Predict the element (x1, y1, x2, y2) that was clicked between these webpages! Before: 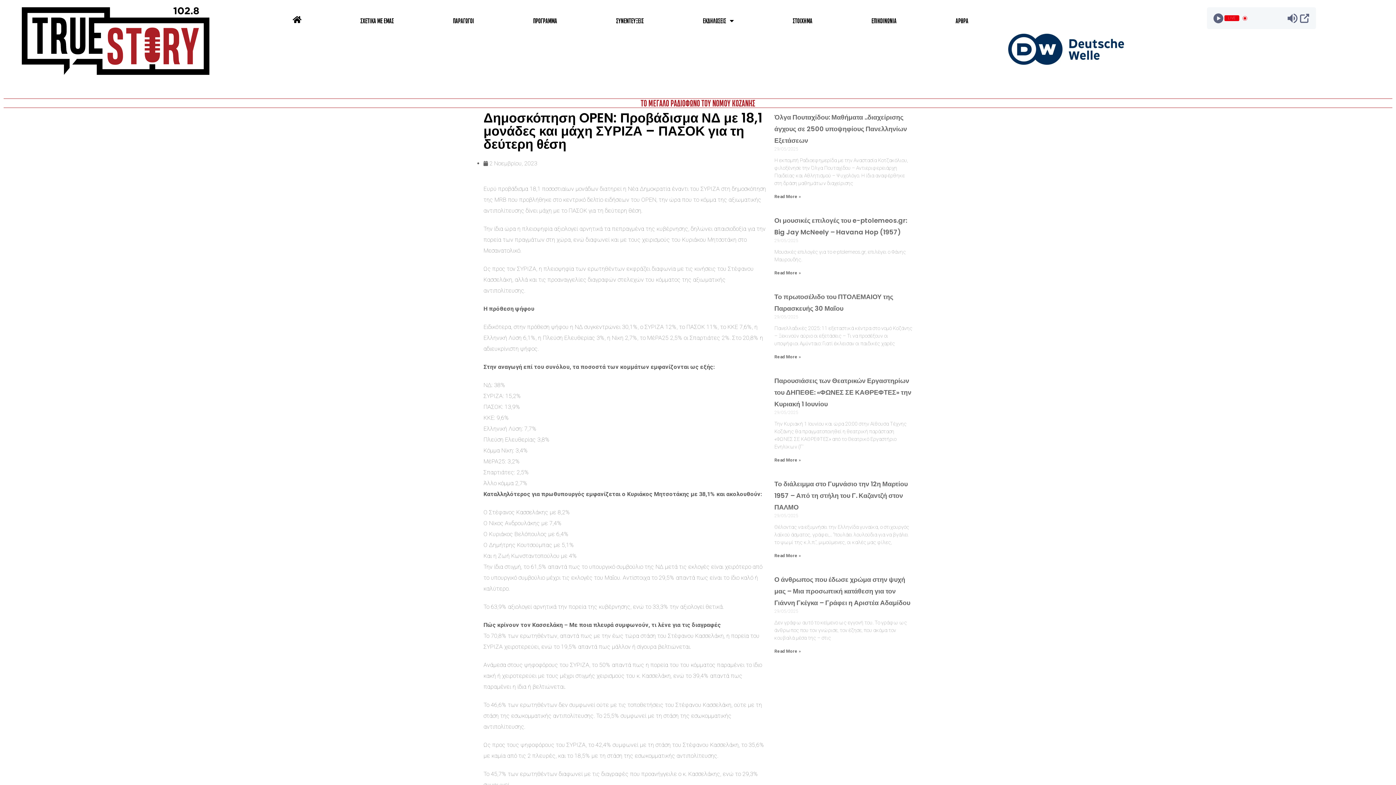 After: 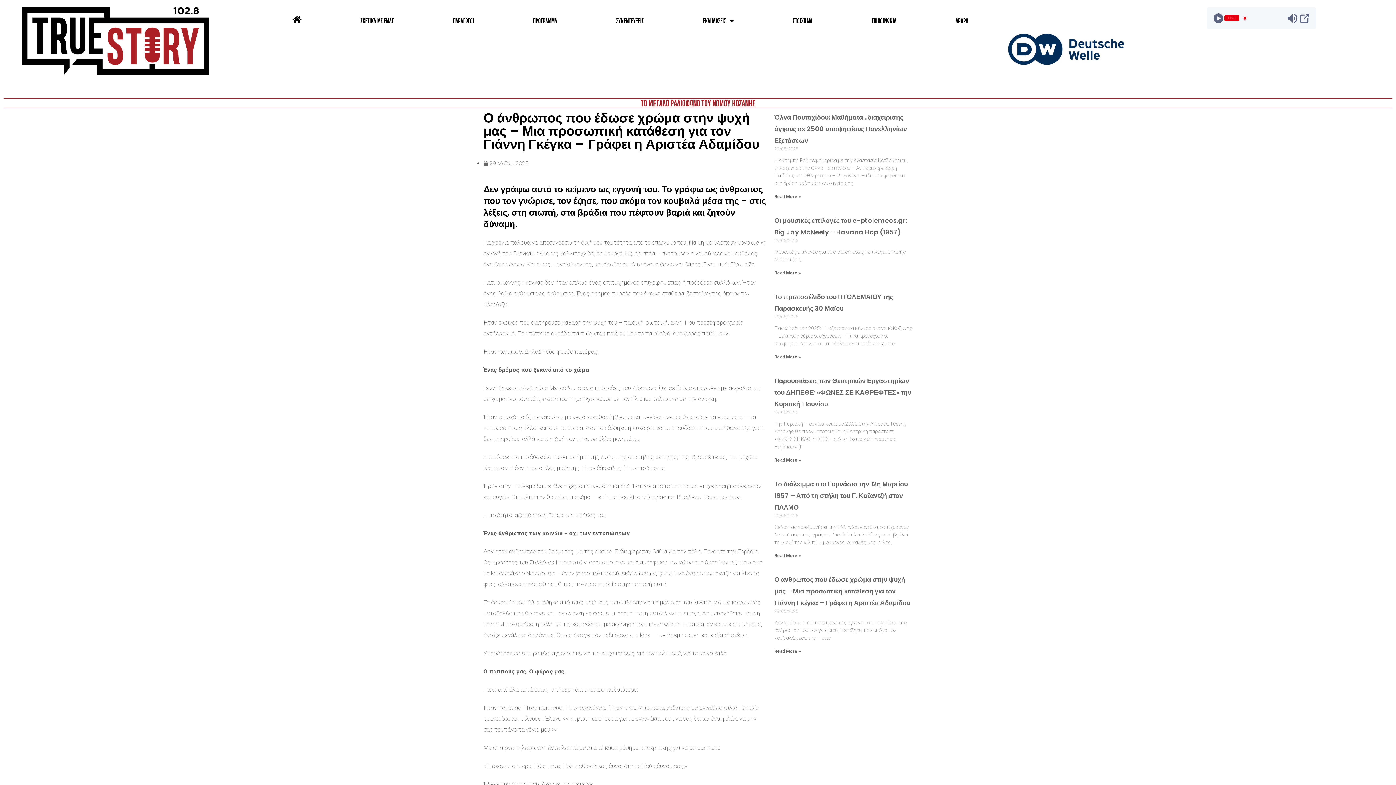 Action: bbox: (774, 575, 910, 607) label: Ο άνθρωπος που έδωσε χρώμα στην ψυχή μας – Μια προσωπική κατάθεση για τον Γιάννη Γκέγκα – Γράφει η Αριστέα Αδαμίδου